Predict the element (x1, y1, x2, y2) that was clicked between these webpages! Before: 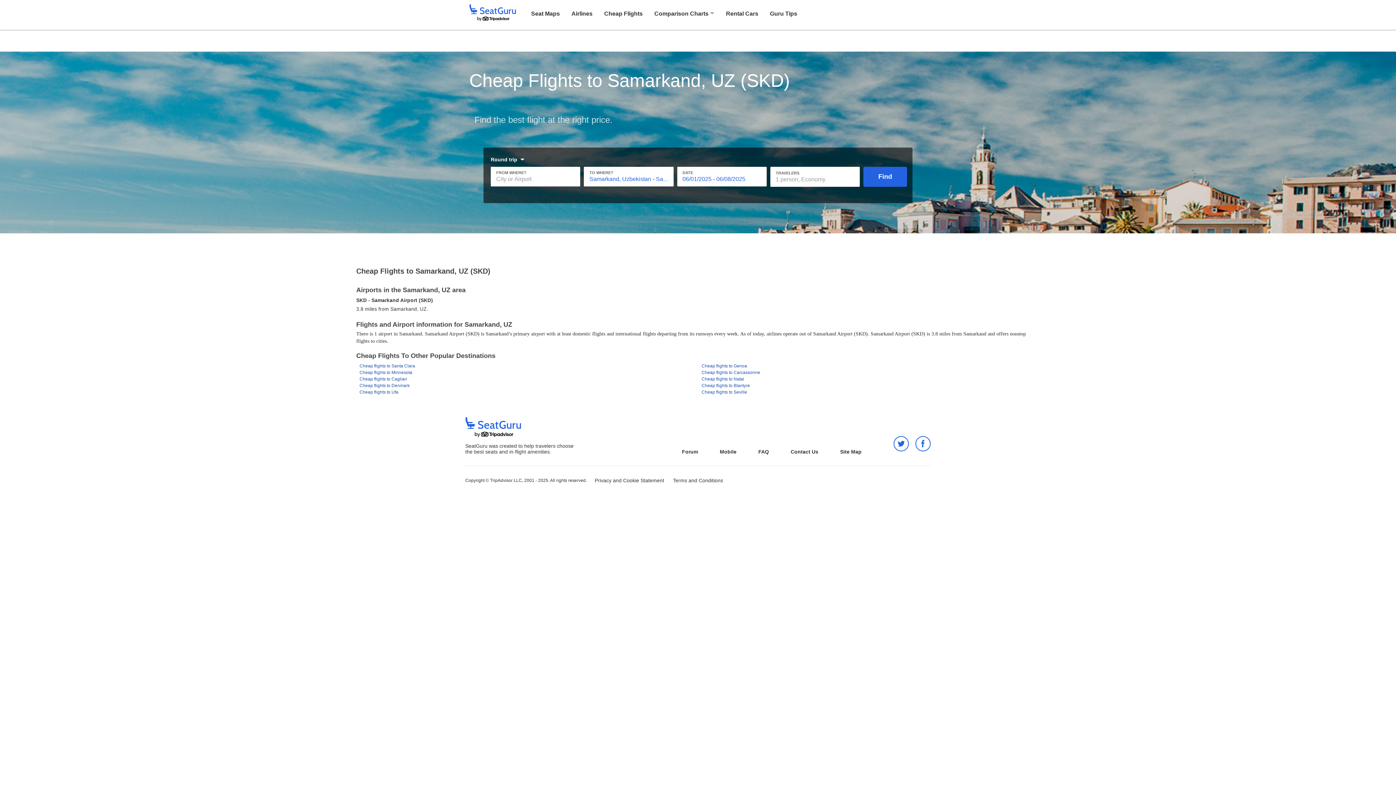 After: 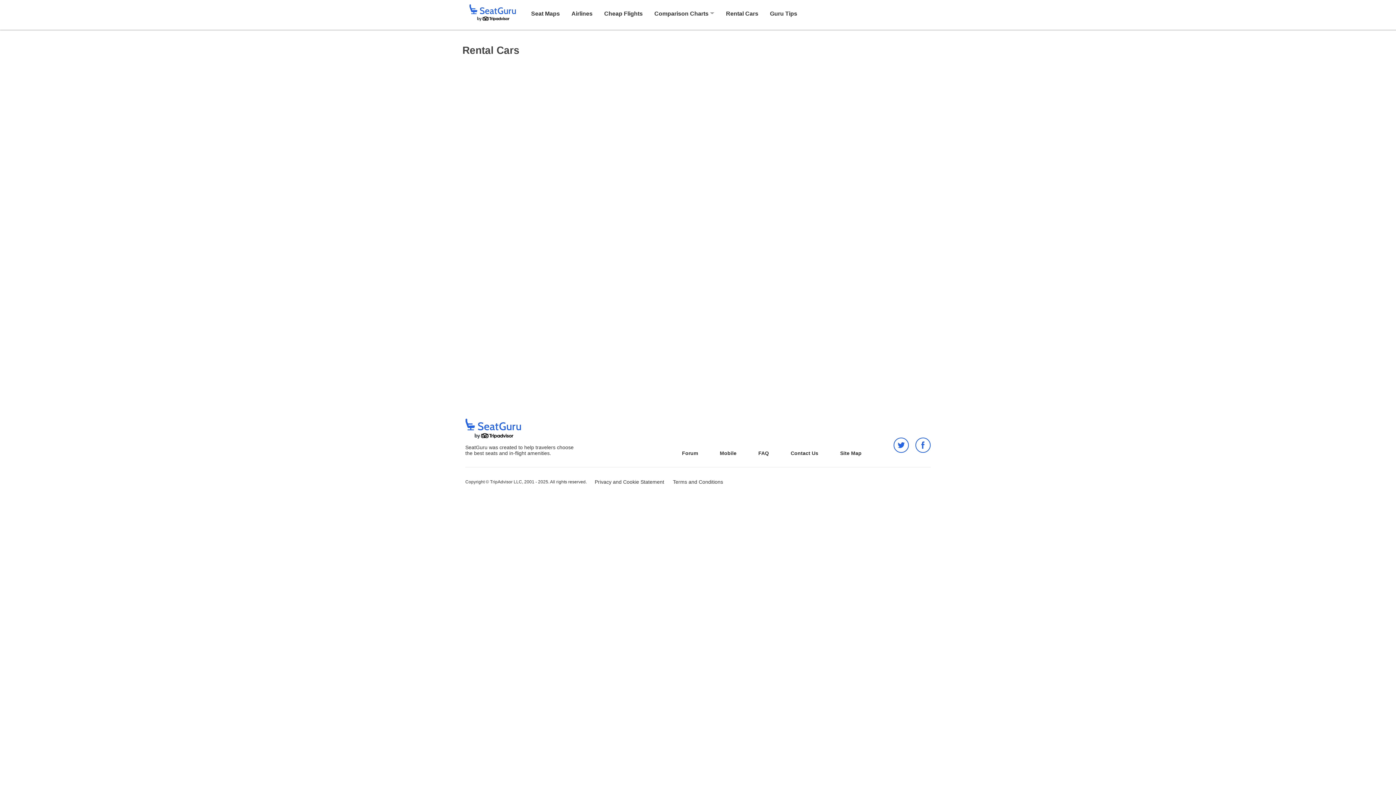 Action: bbox: (726, 10, 758, 16) label: Rental Cars